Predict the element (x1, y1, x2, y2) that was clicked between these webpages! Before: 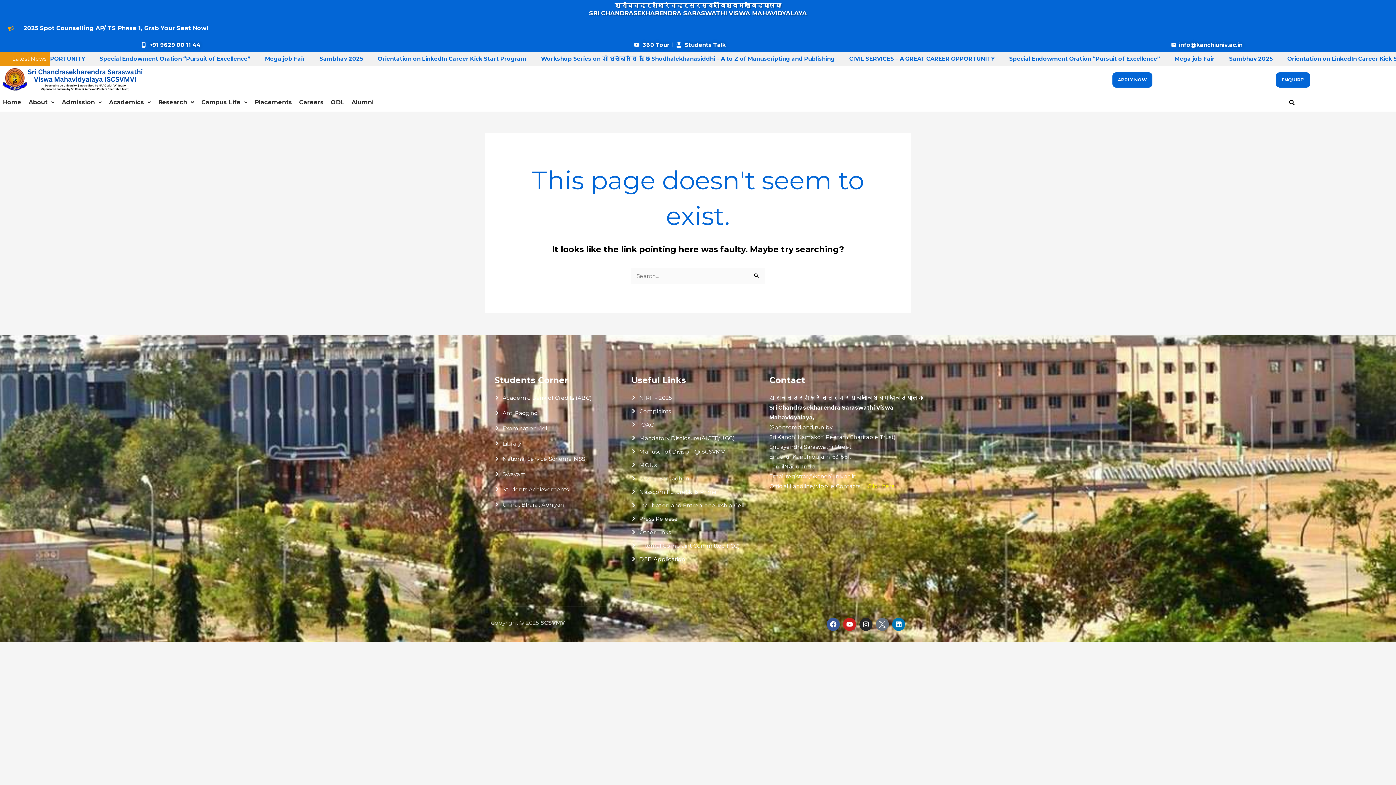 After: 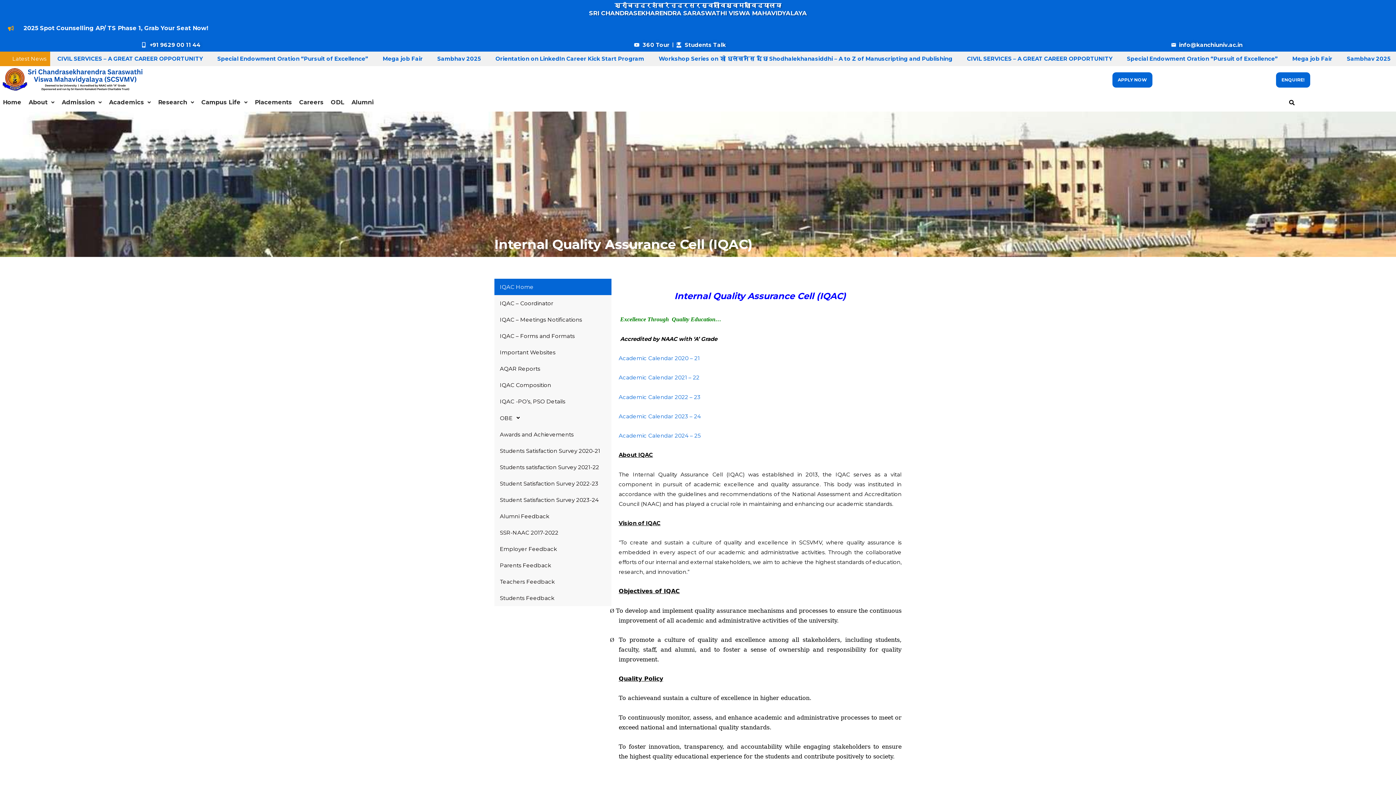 Action: label: IQAC bbox: (631, 419, 762, 429)